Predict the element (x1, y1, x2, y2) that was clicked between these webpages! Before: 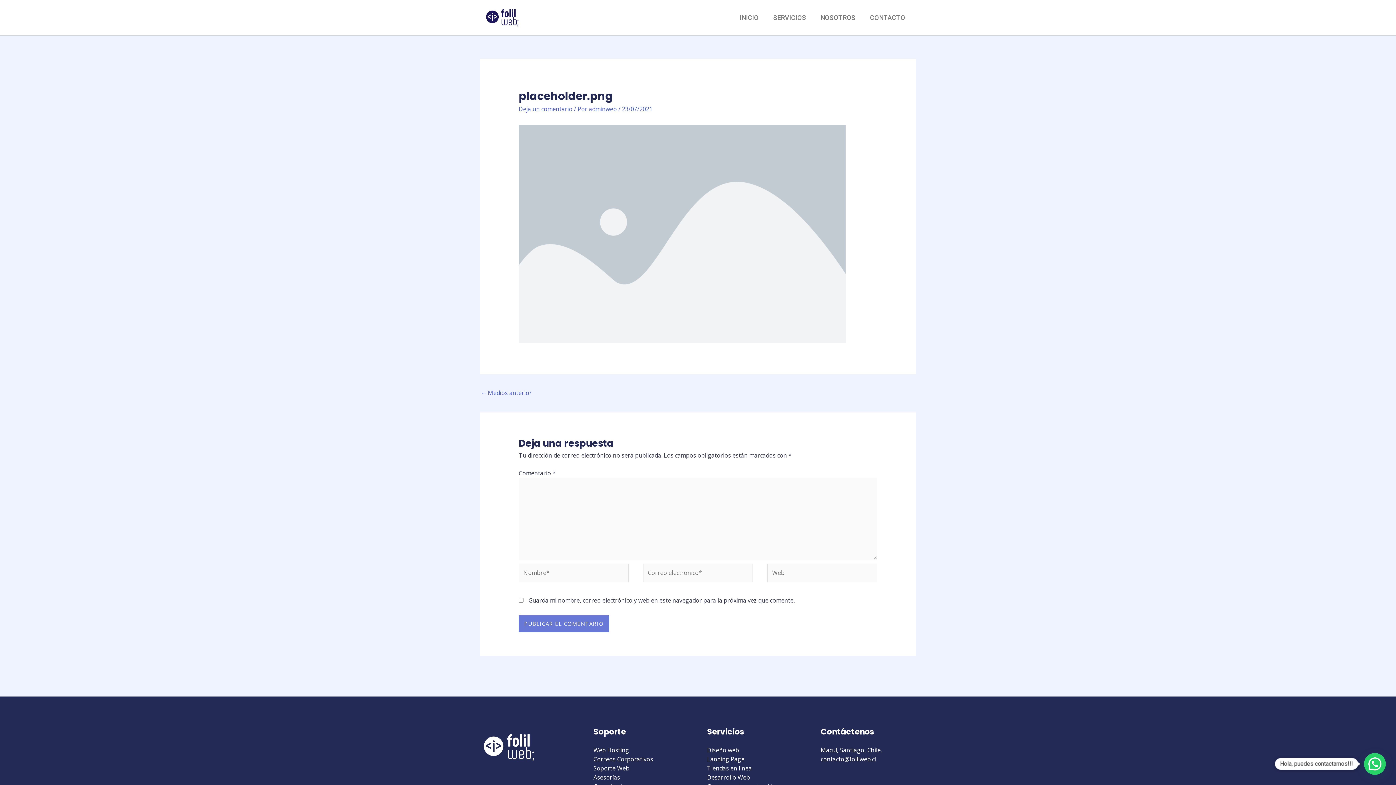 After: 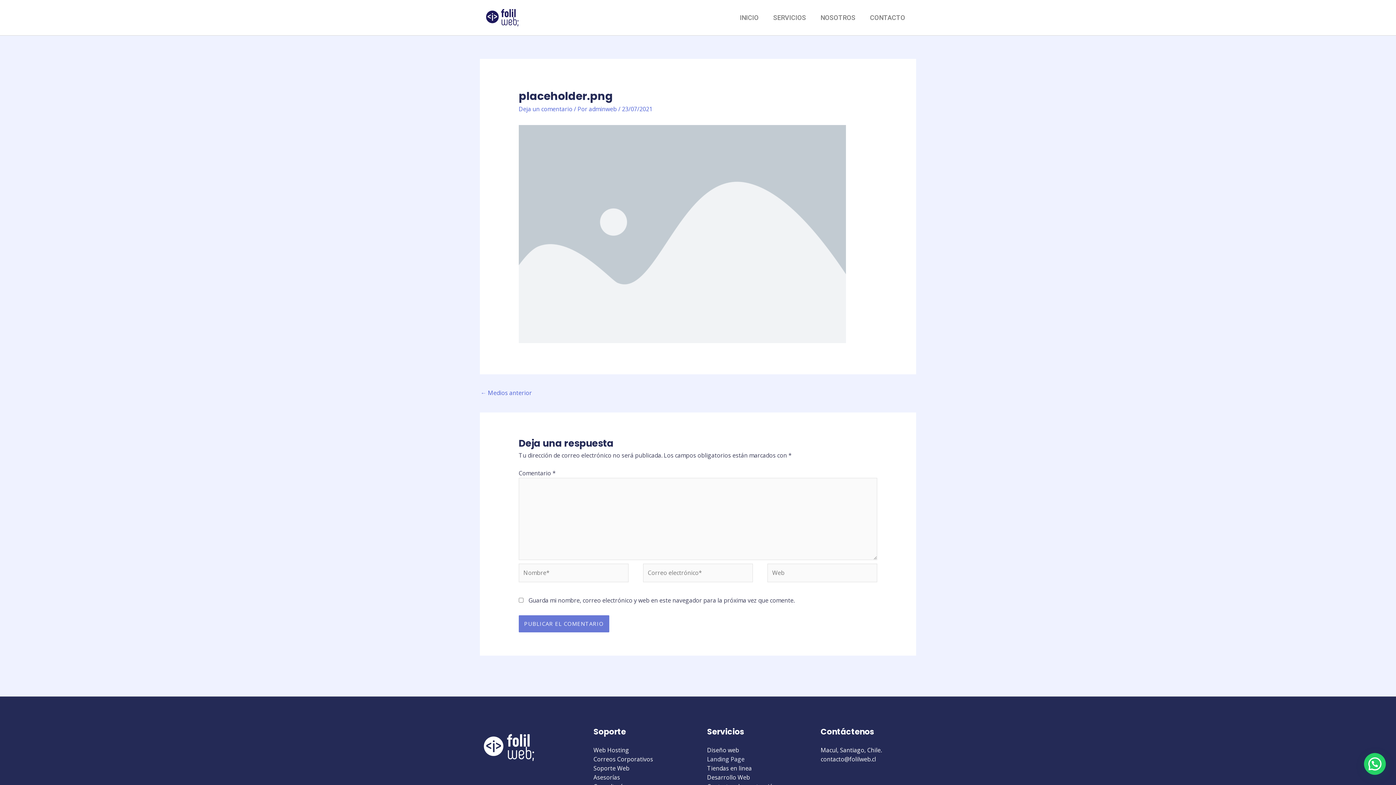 Action: label: Landing Page bbox: (707, 755, 744, 763)